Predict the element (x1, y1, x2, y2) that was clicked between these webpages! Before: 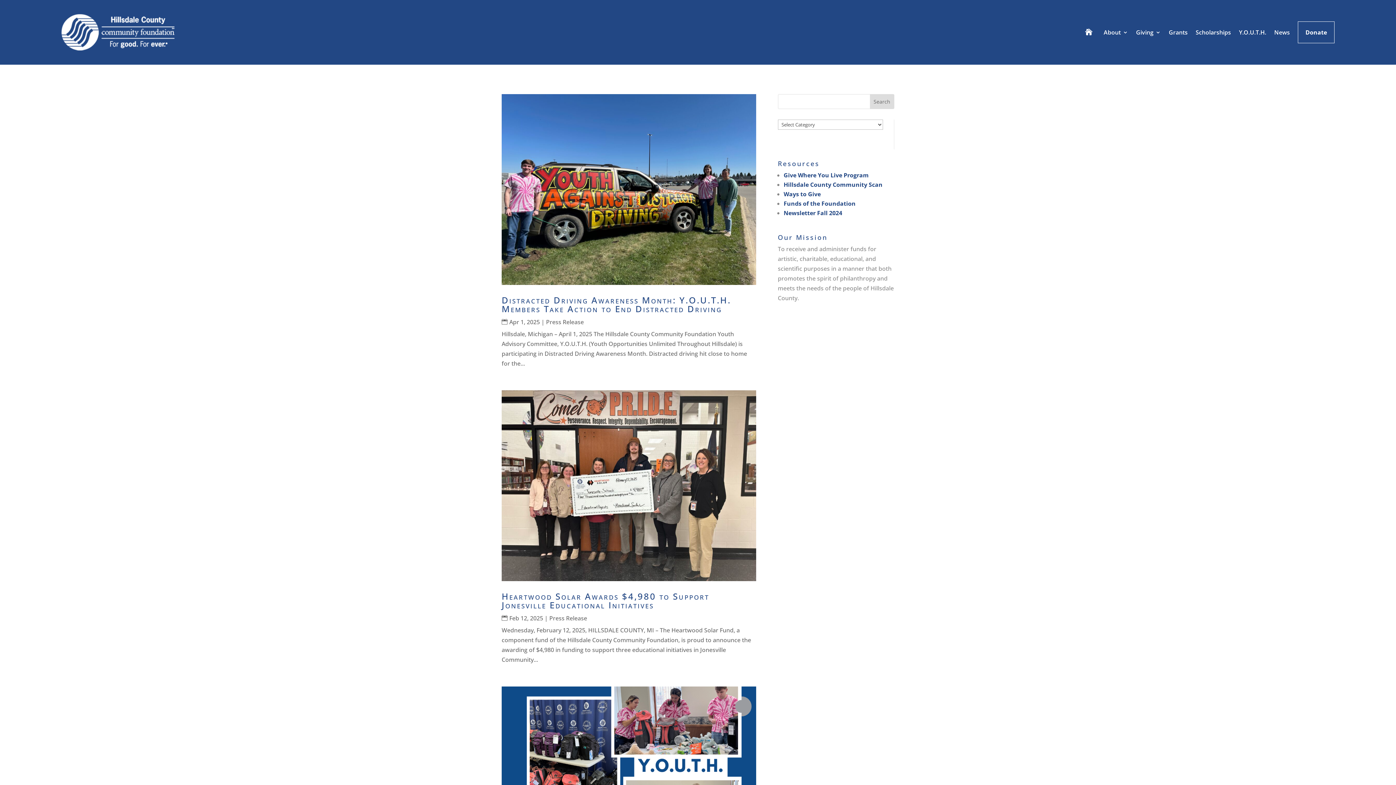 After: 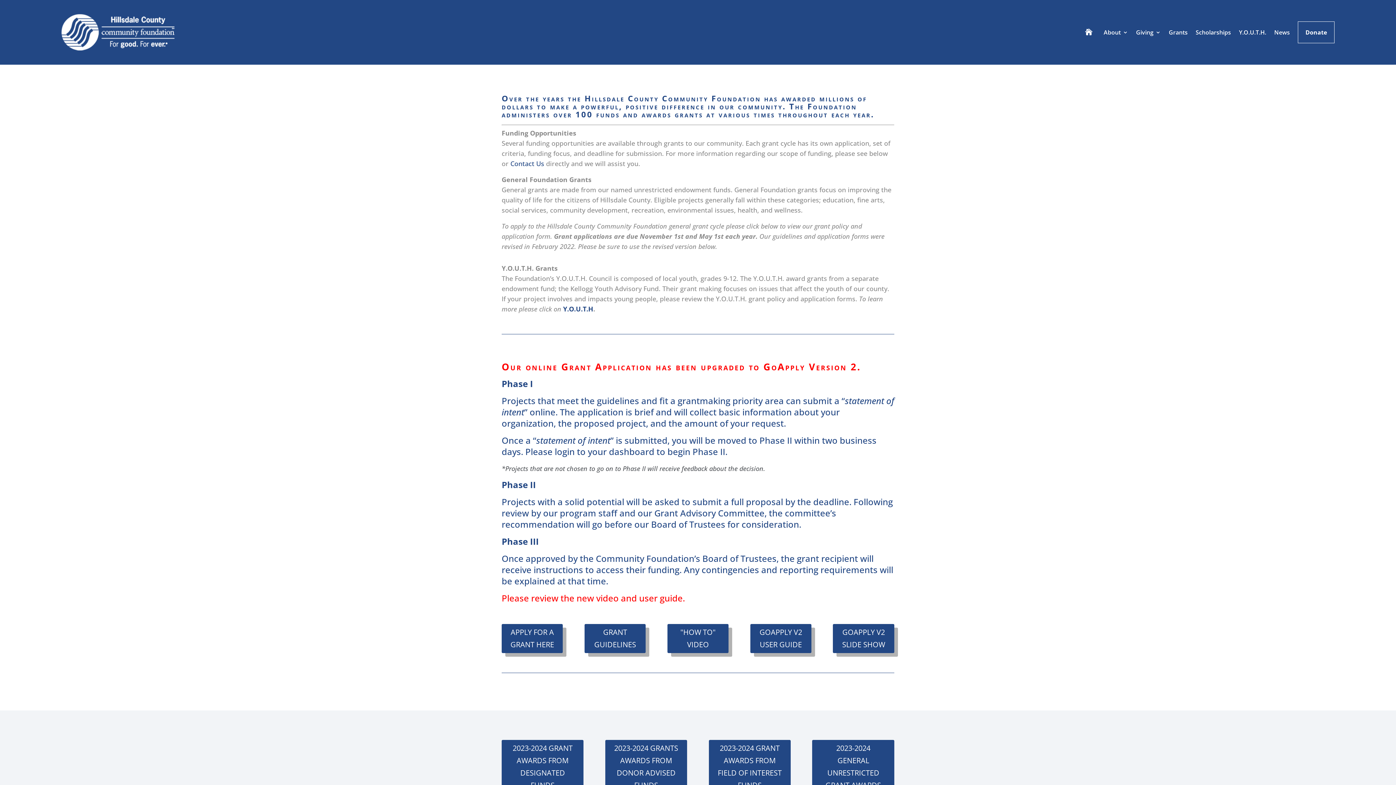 Action: label: Grants bbox: (1169, 14, 1188, 50)